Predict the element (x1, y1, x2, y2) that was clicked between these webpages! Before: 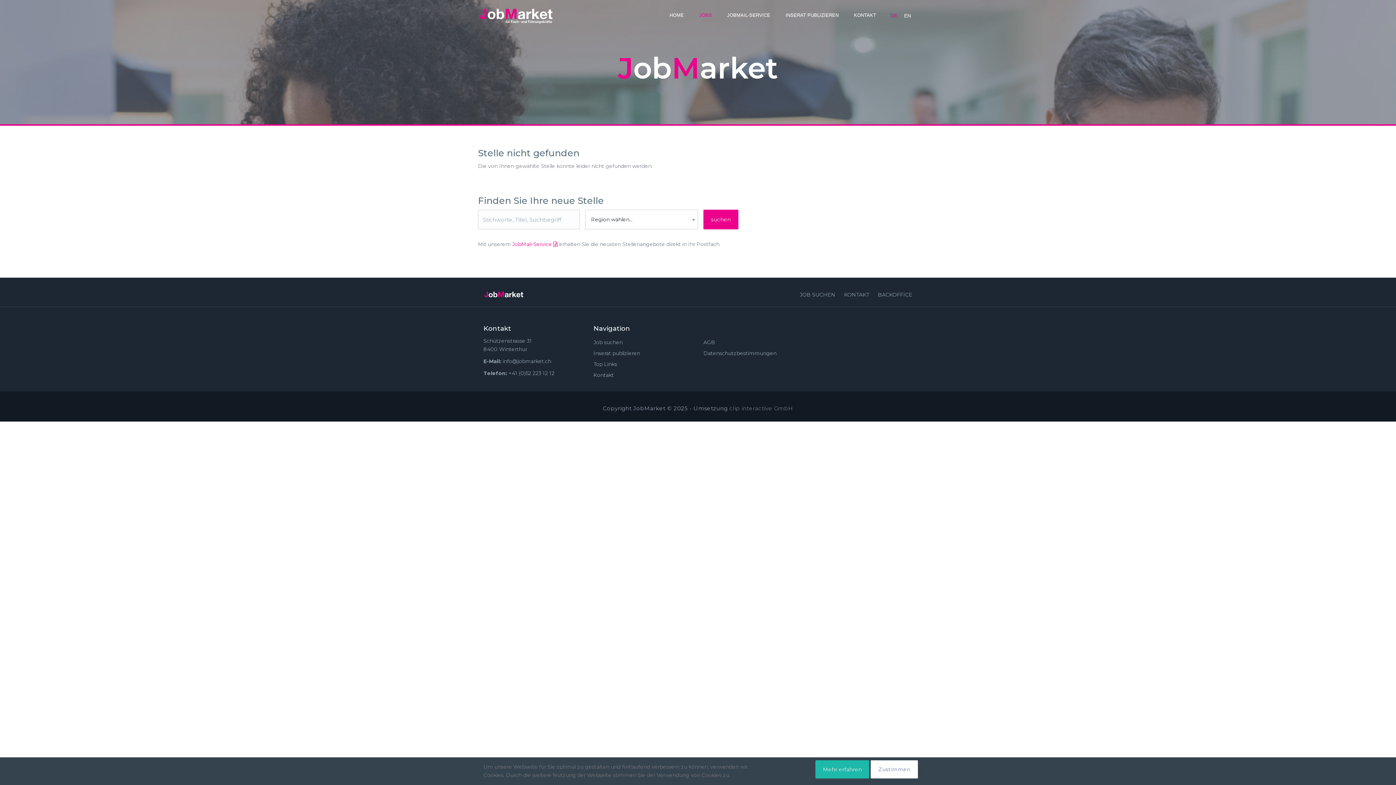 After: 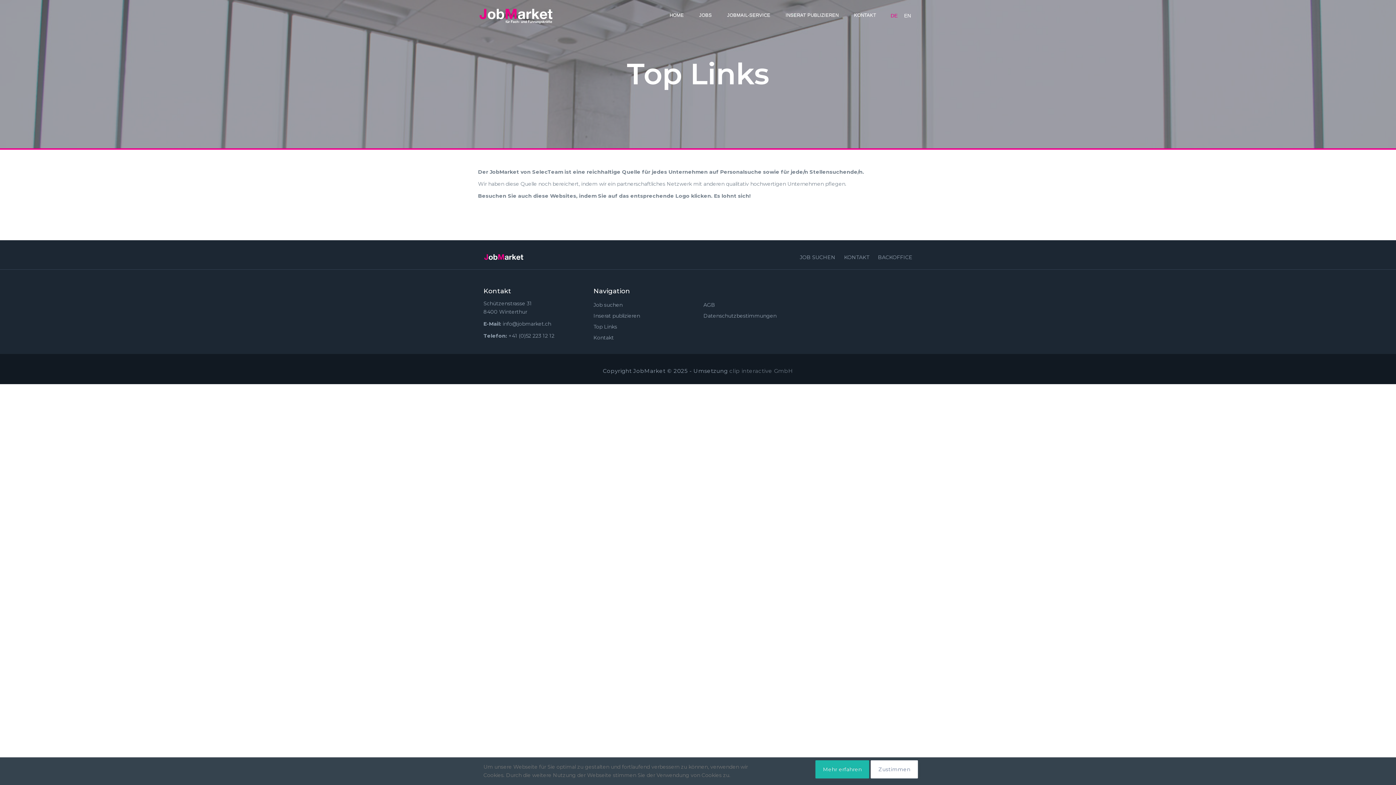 Action: label: Top Links bbox: (593, 361, 617, 367)